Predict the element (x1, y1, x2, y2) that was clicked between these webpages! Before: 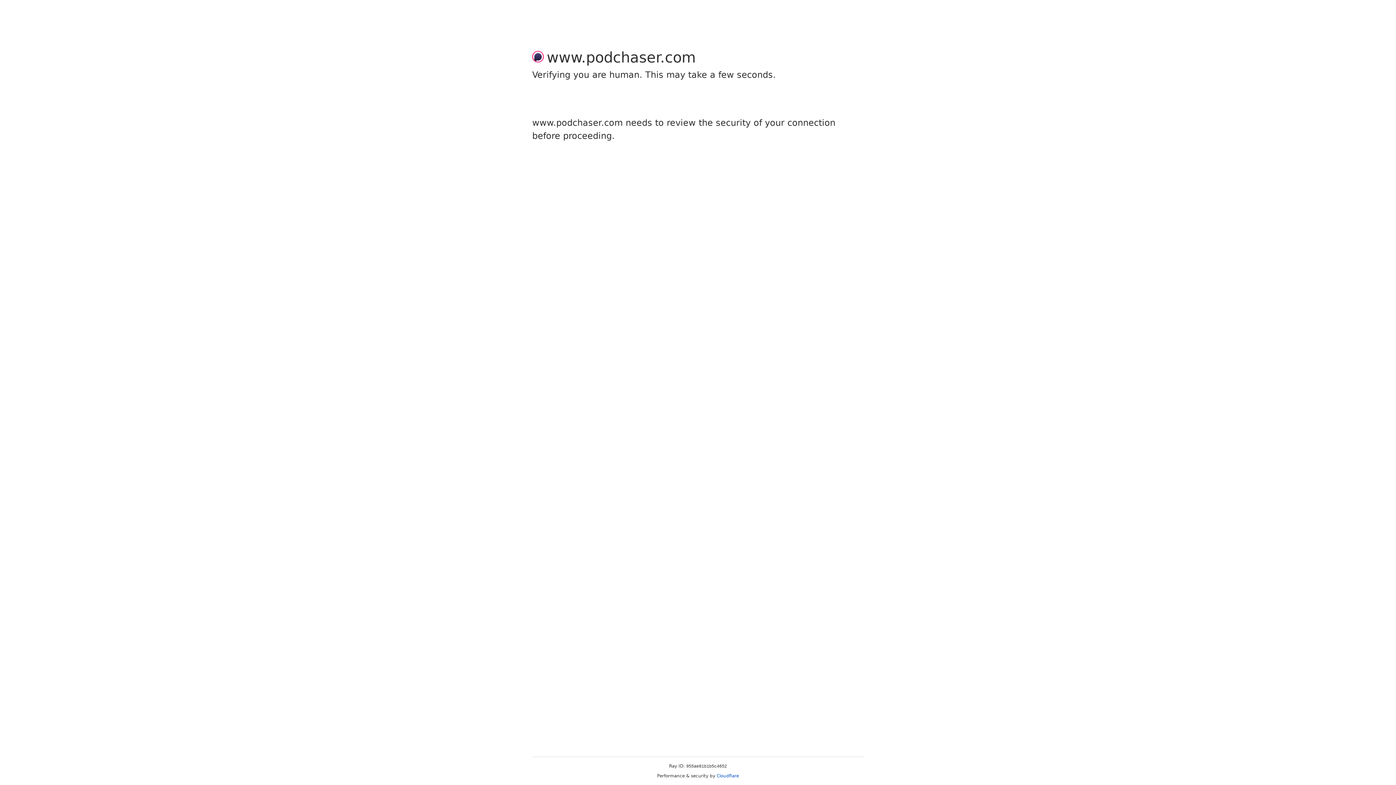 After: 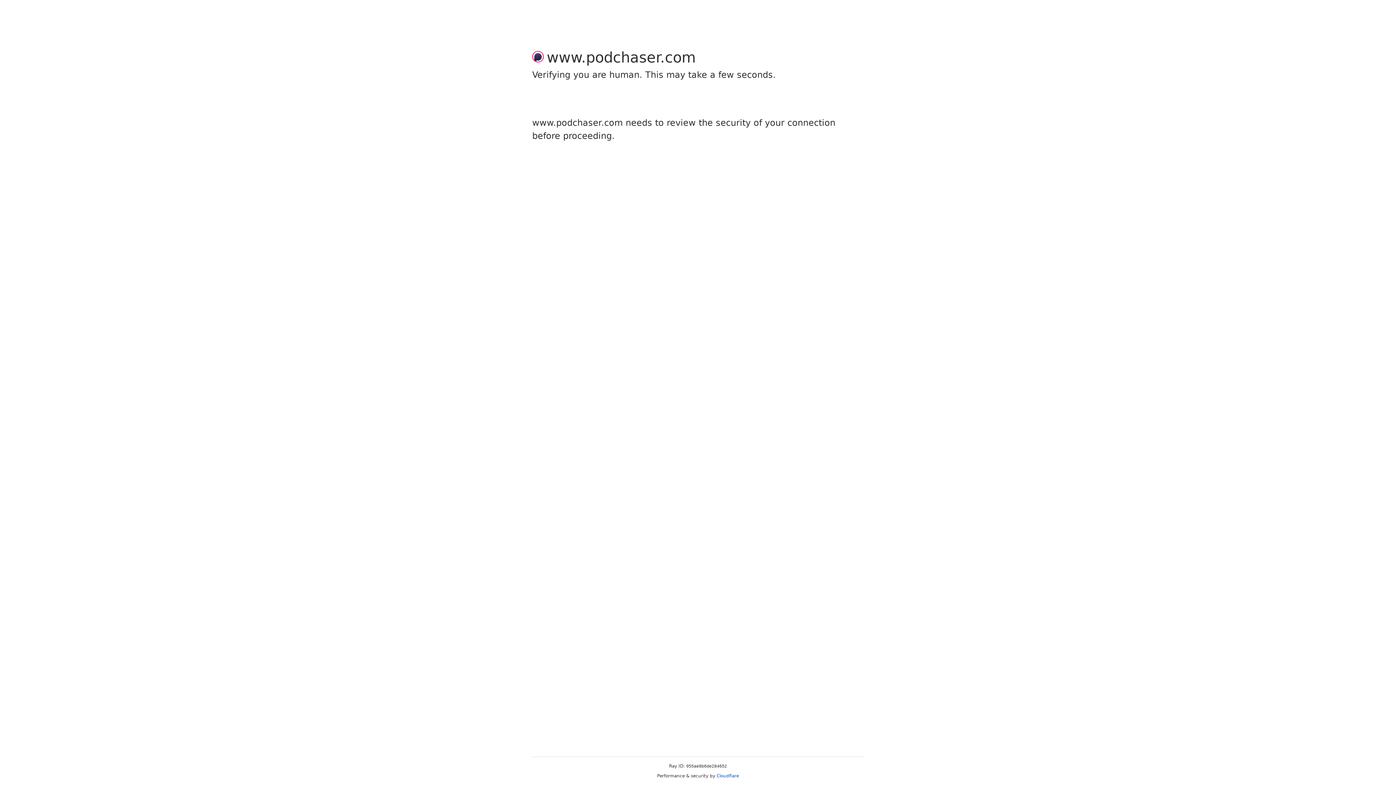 Action: label: Cloudflare bbox: (716, 773, 739, 778)